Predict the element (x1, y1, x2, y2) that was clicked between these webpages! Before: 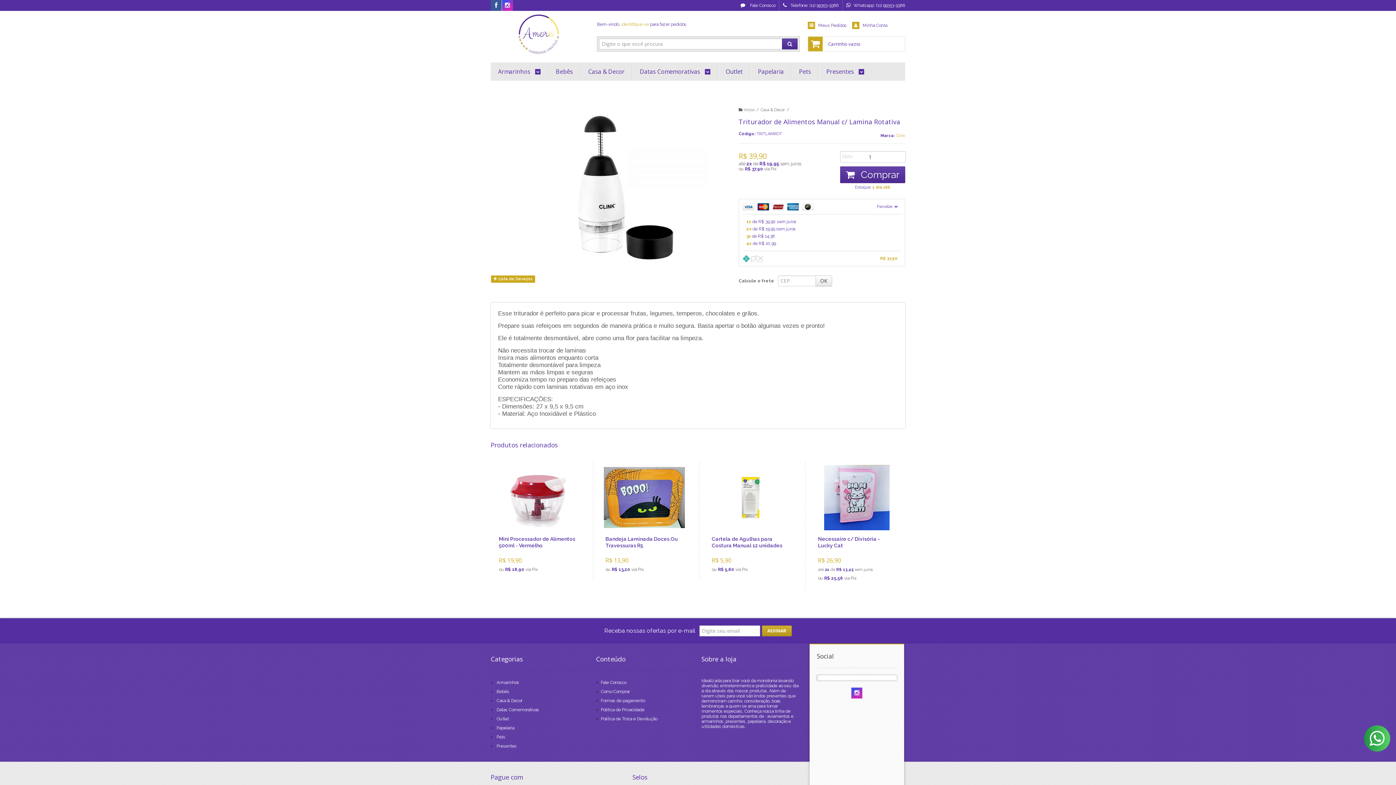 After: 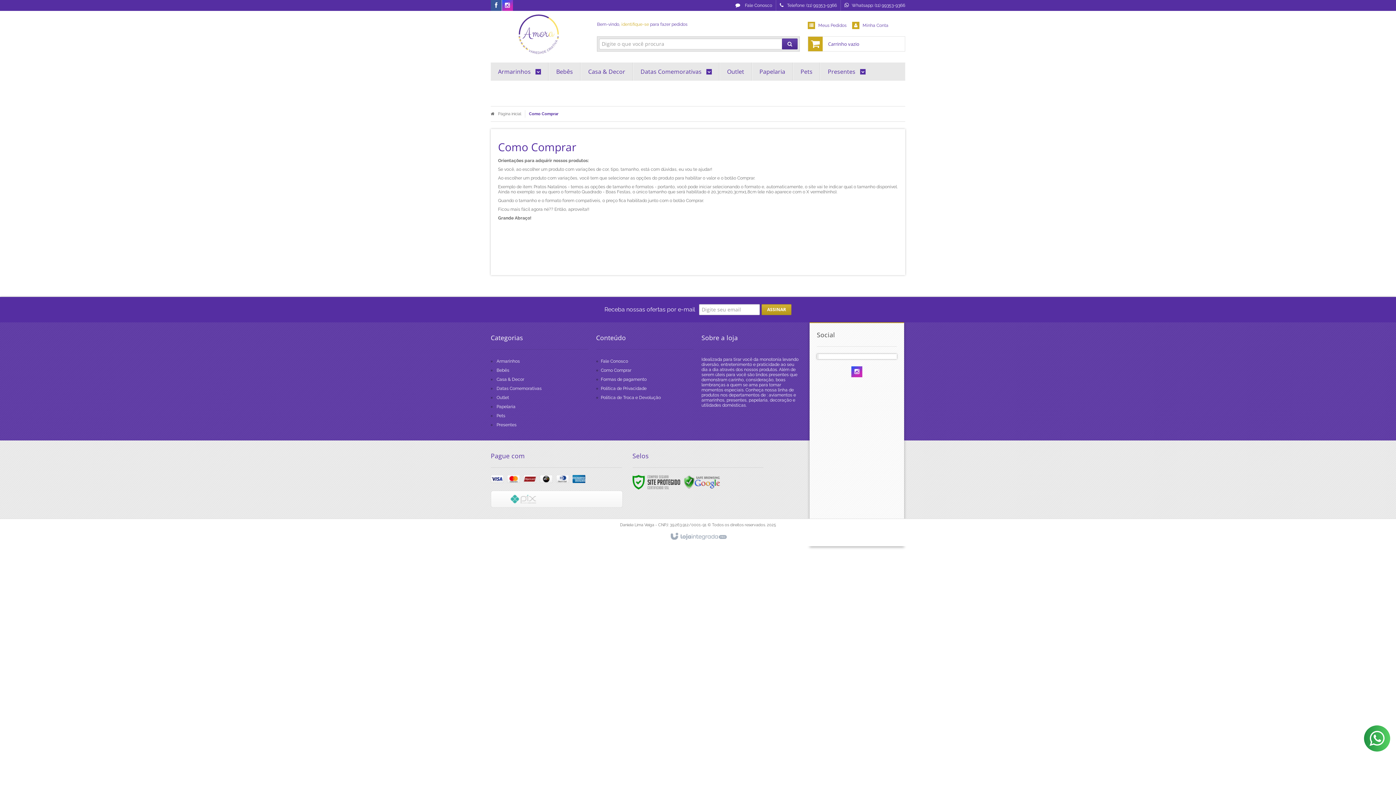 Action: label: Como Comprar bbox: (601, 689, 630, 694)